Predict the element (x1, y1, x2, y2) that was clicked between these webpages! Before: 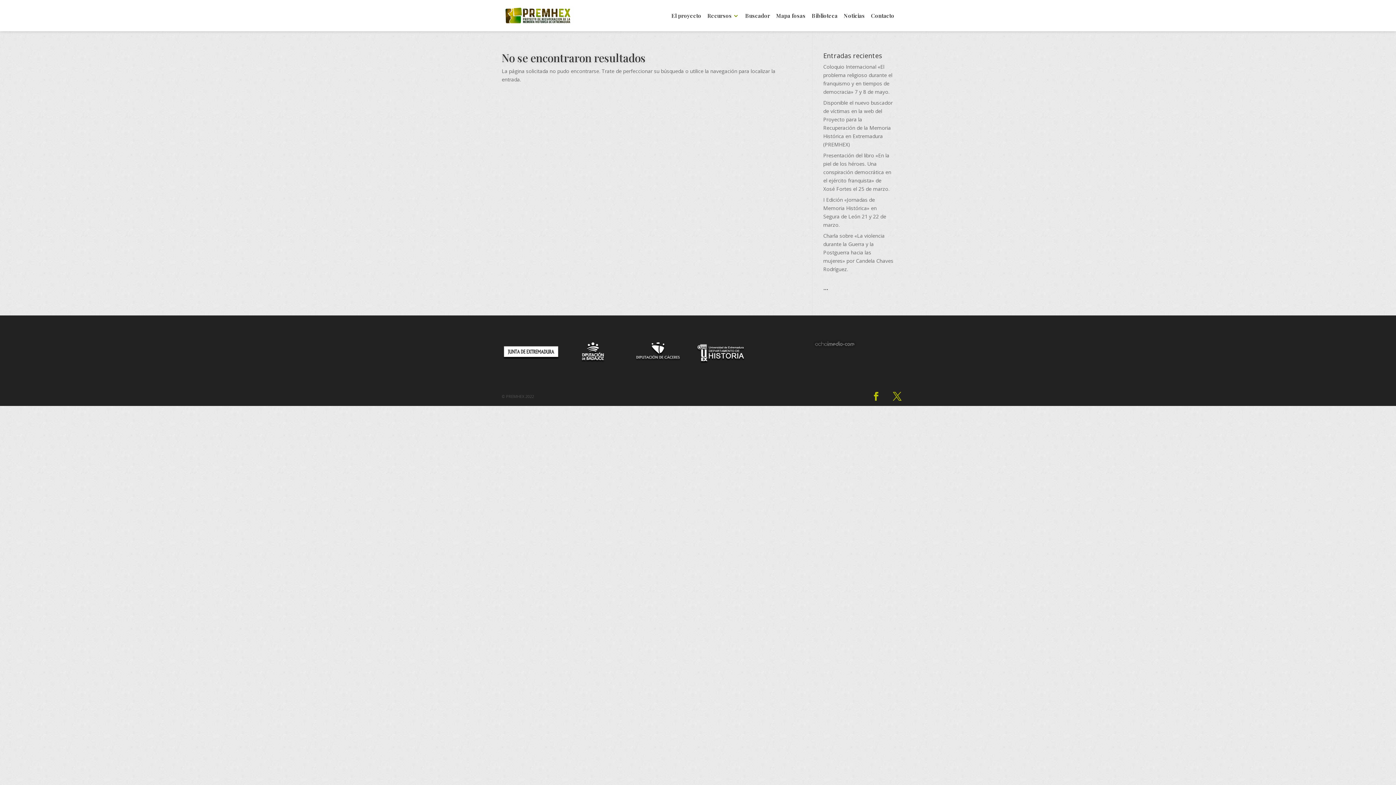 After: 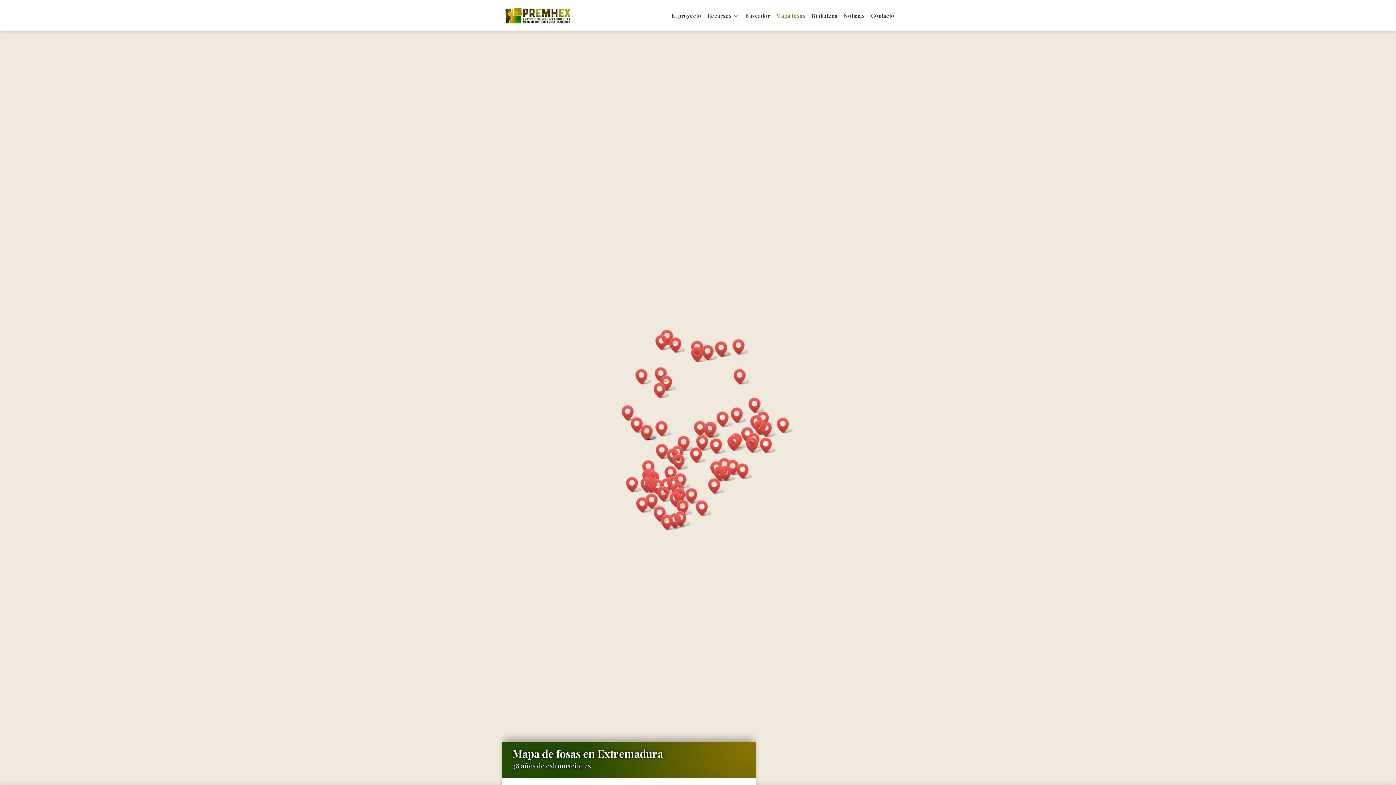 Action: bbox: (776, 13, 805, 31) label: Mapa fosas